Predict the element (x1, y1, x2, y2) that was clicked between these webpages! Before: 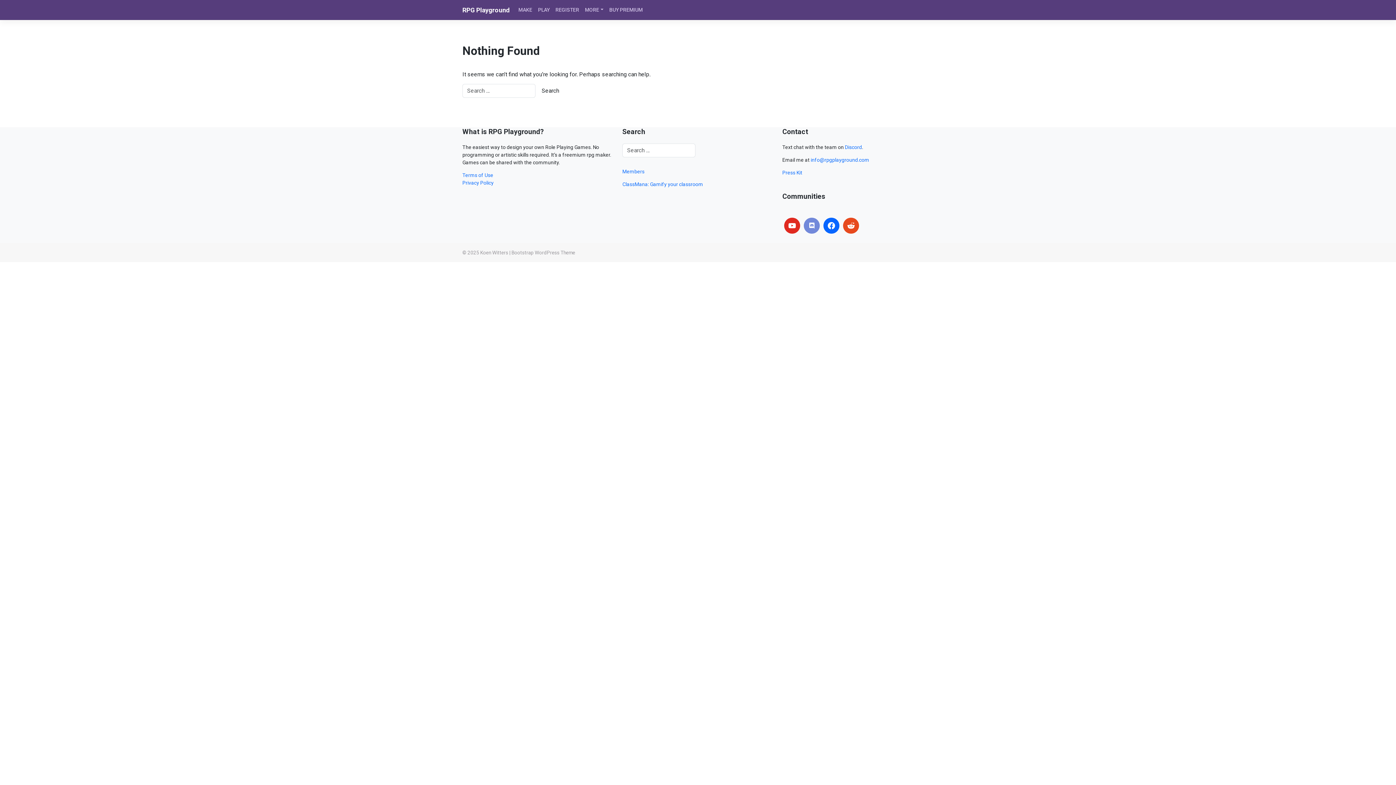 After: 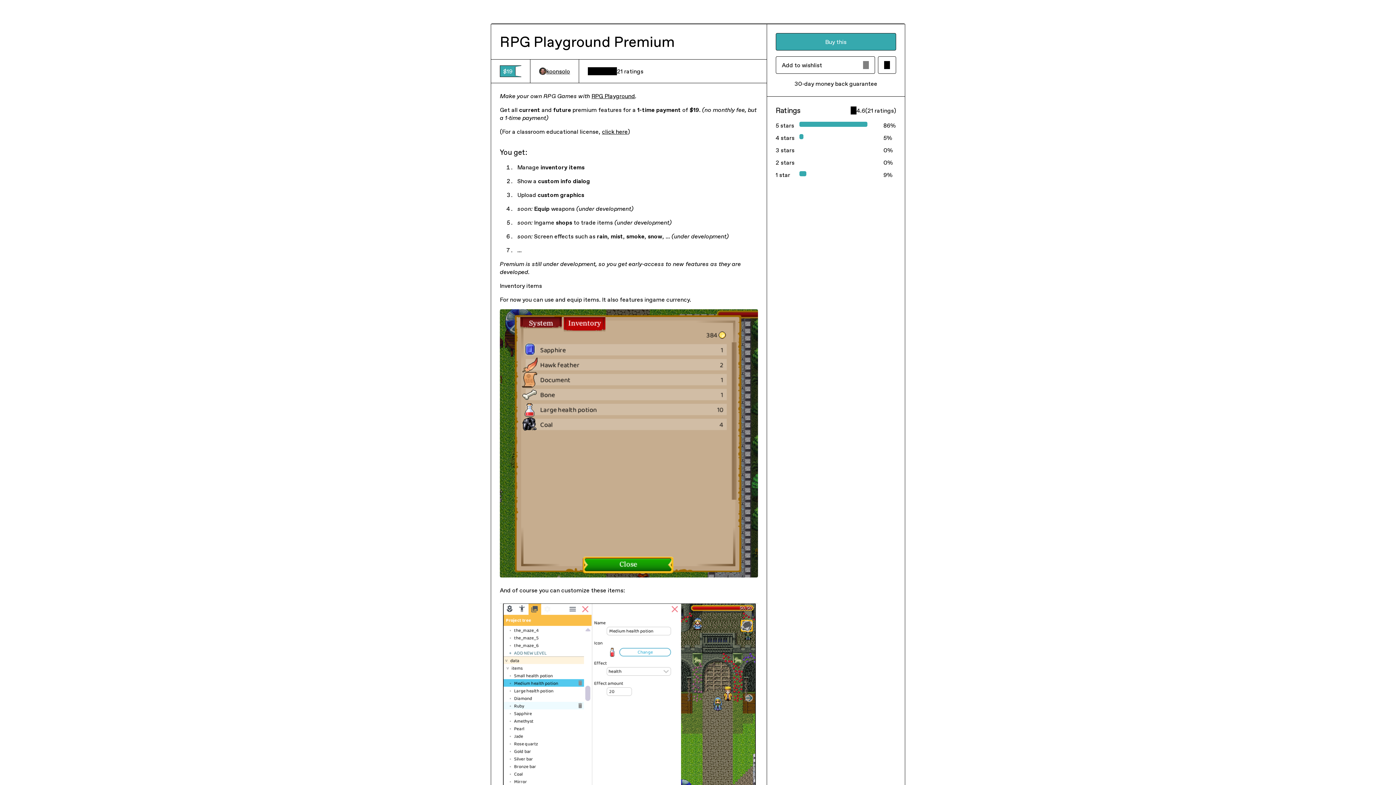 Action: label: BUY PREMIUM bbox: (606, 3, 645, 16)